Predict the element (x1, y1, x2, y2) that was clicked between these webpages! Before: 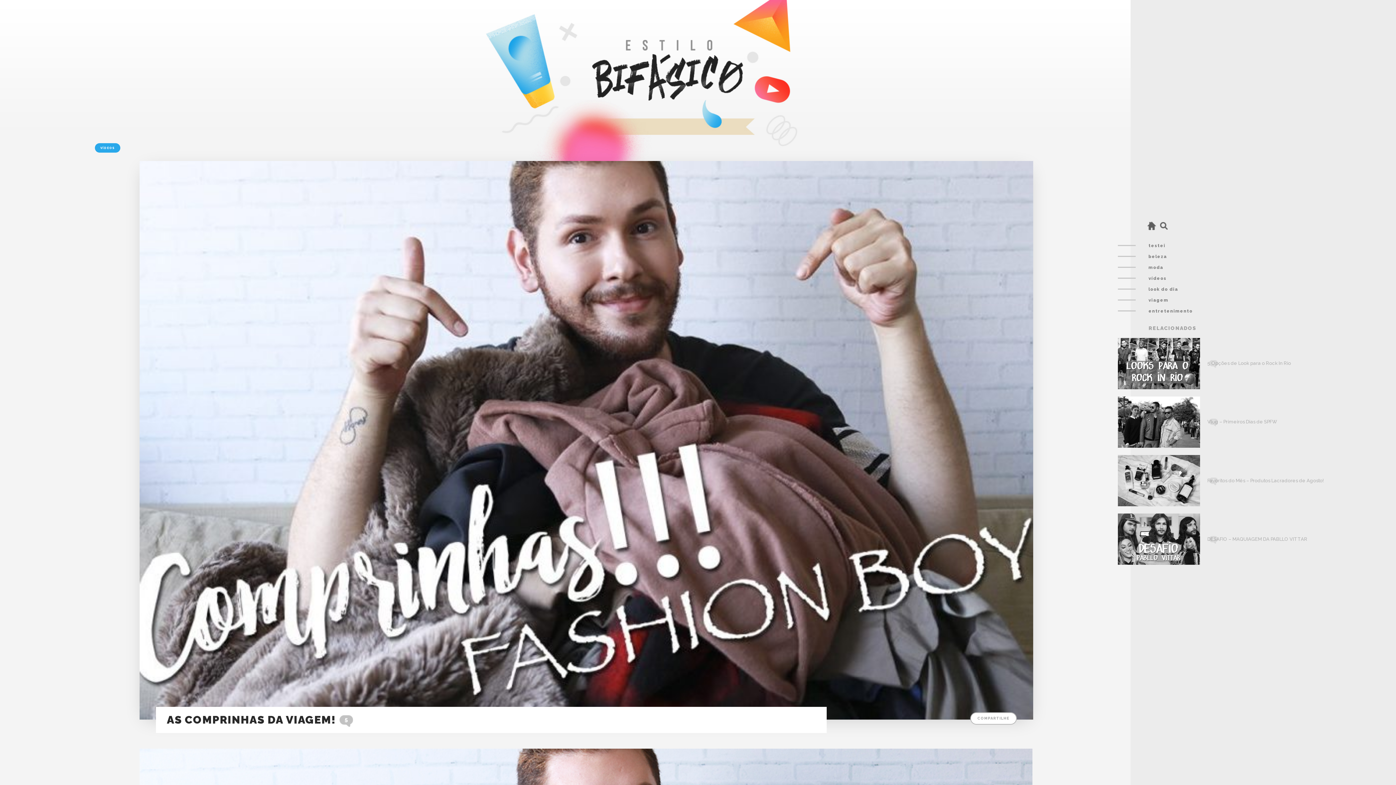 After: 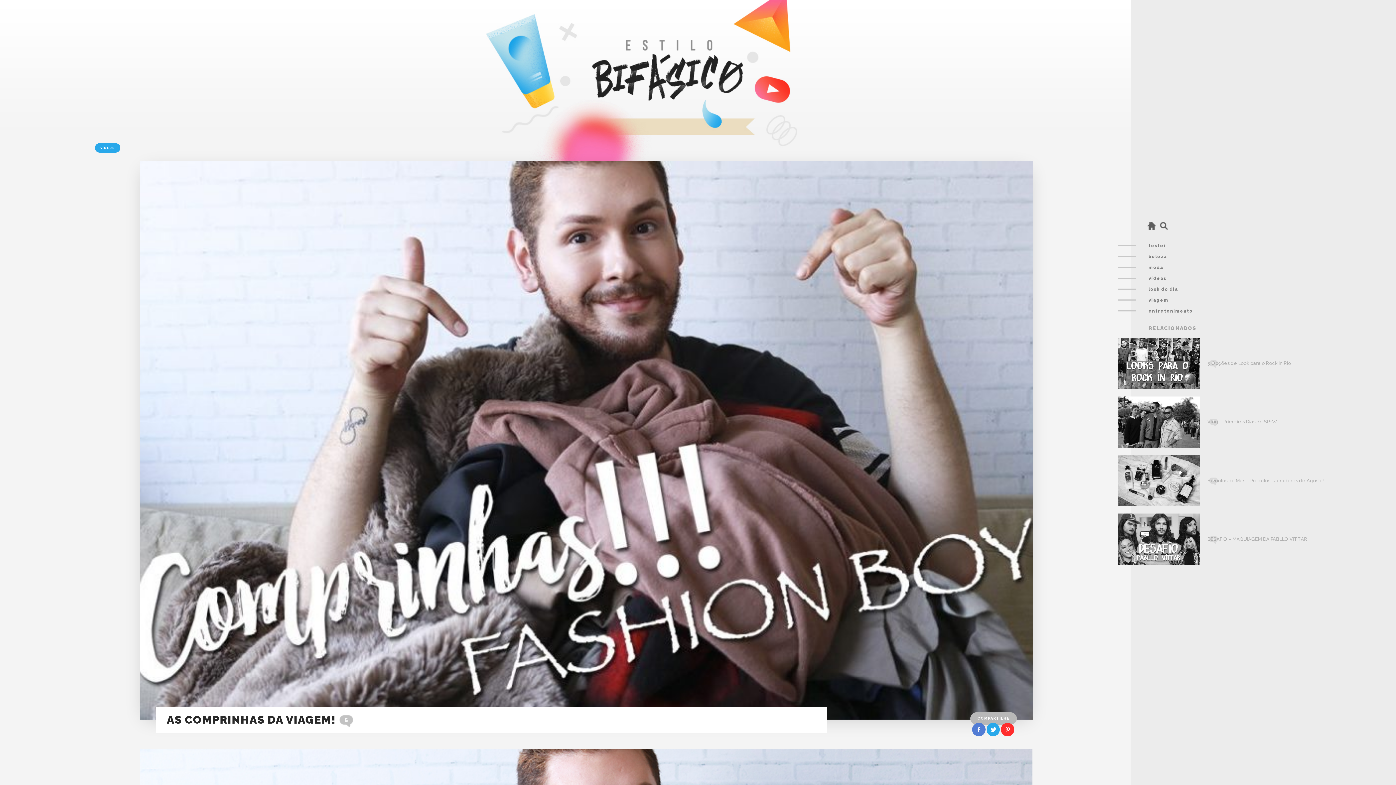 Action: bbox: (1001, 724, 1014, 728)